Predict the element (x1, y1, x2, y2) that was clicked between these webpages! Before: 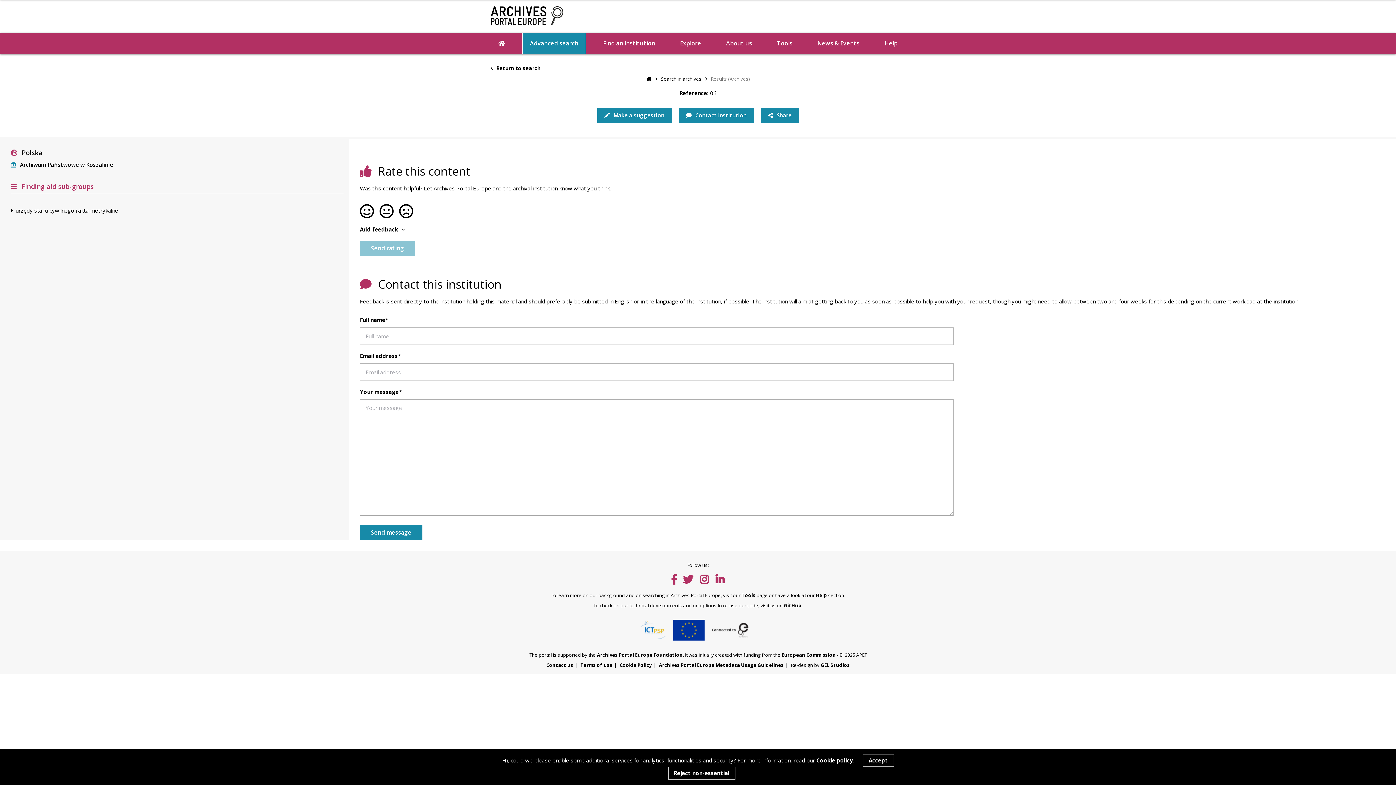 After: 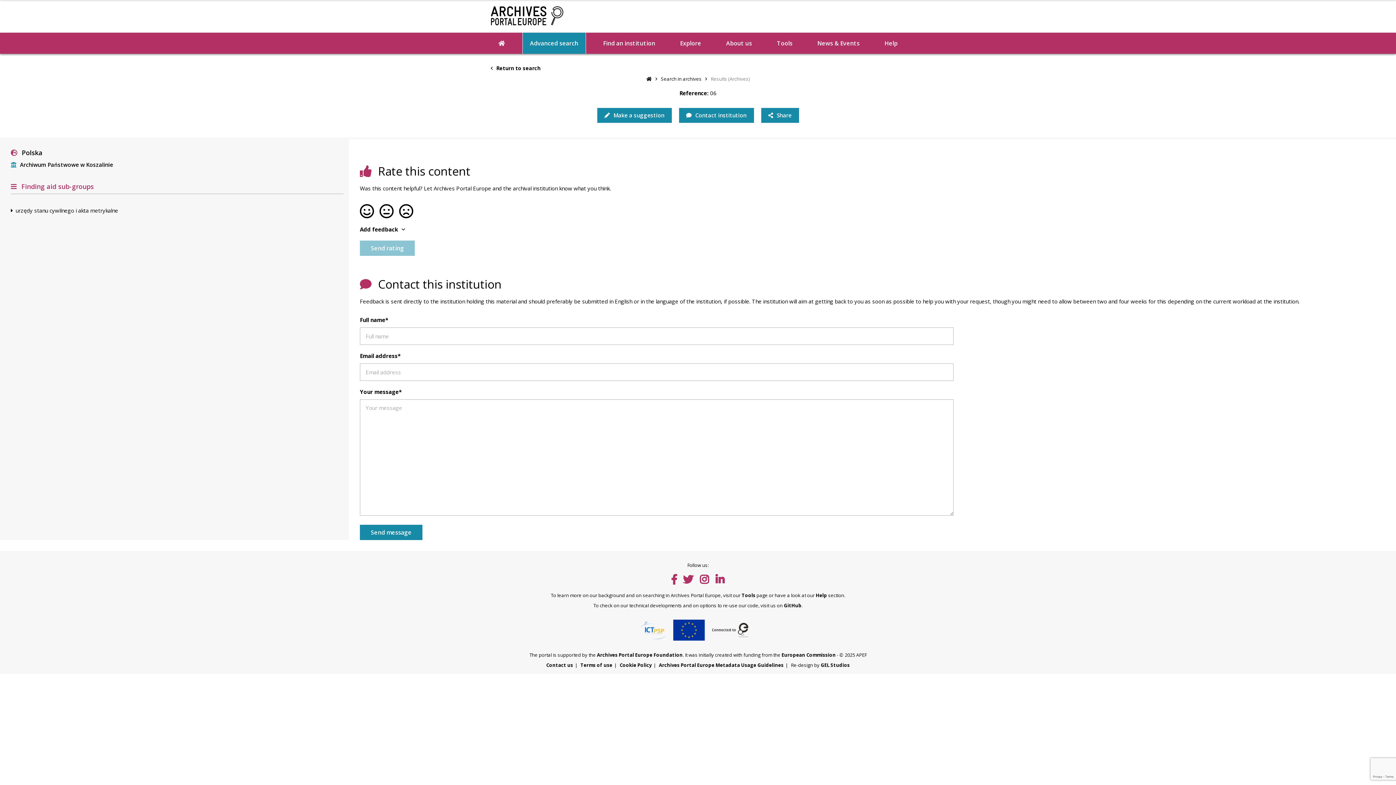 Action: label: Reject non-essential bbox: (668, 767, 735, 780)